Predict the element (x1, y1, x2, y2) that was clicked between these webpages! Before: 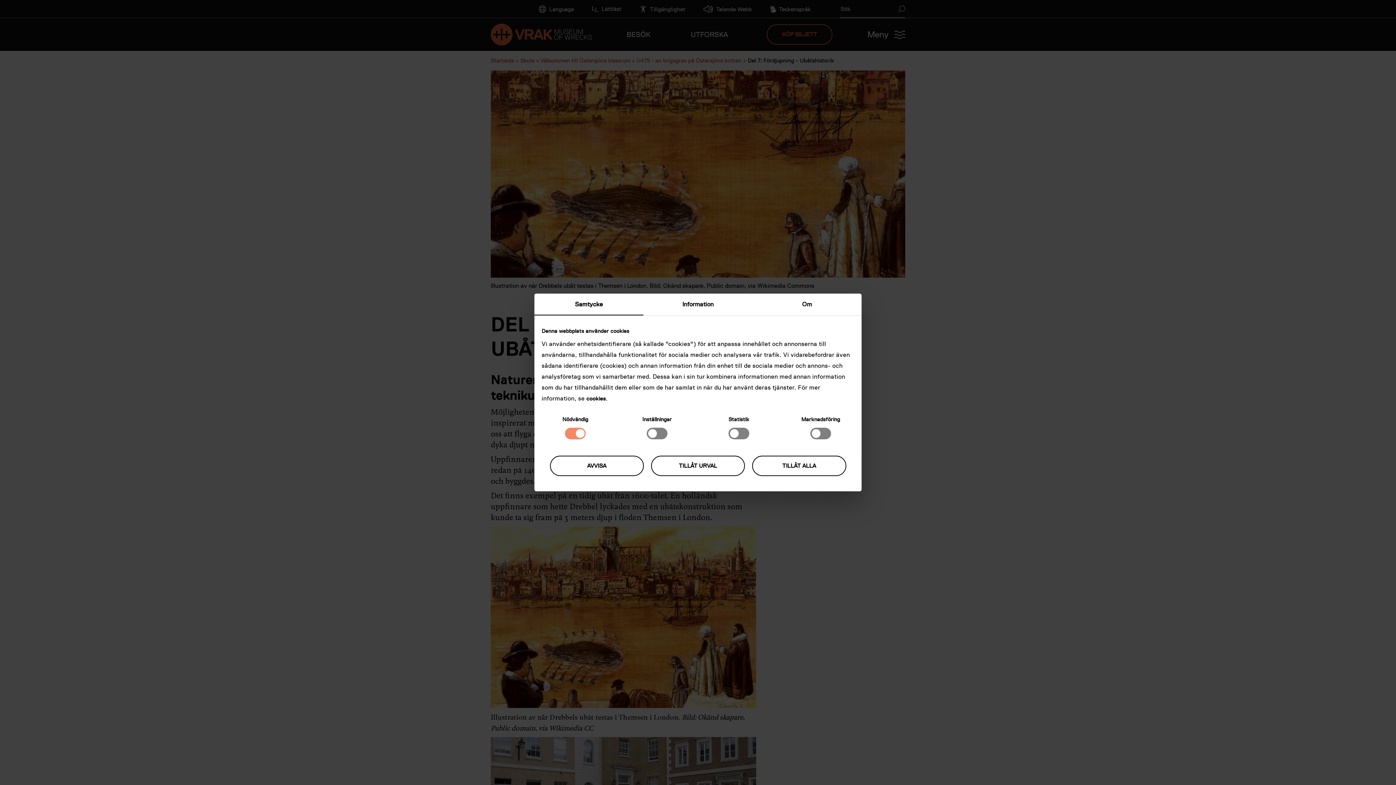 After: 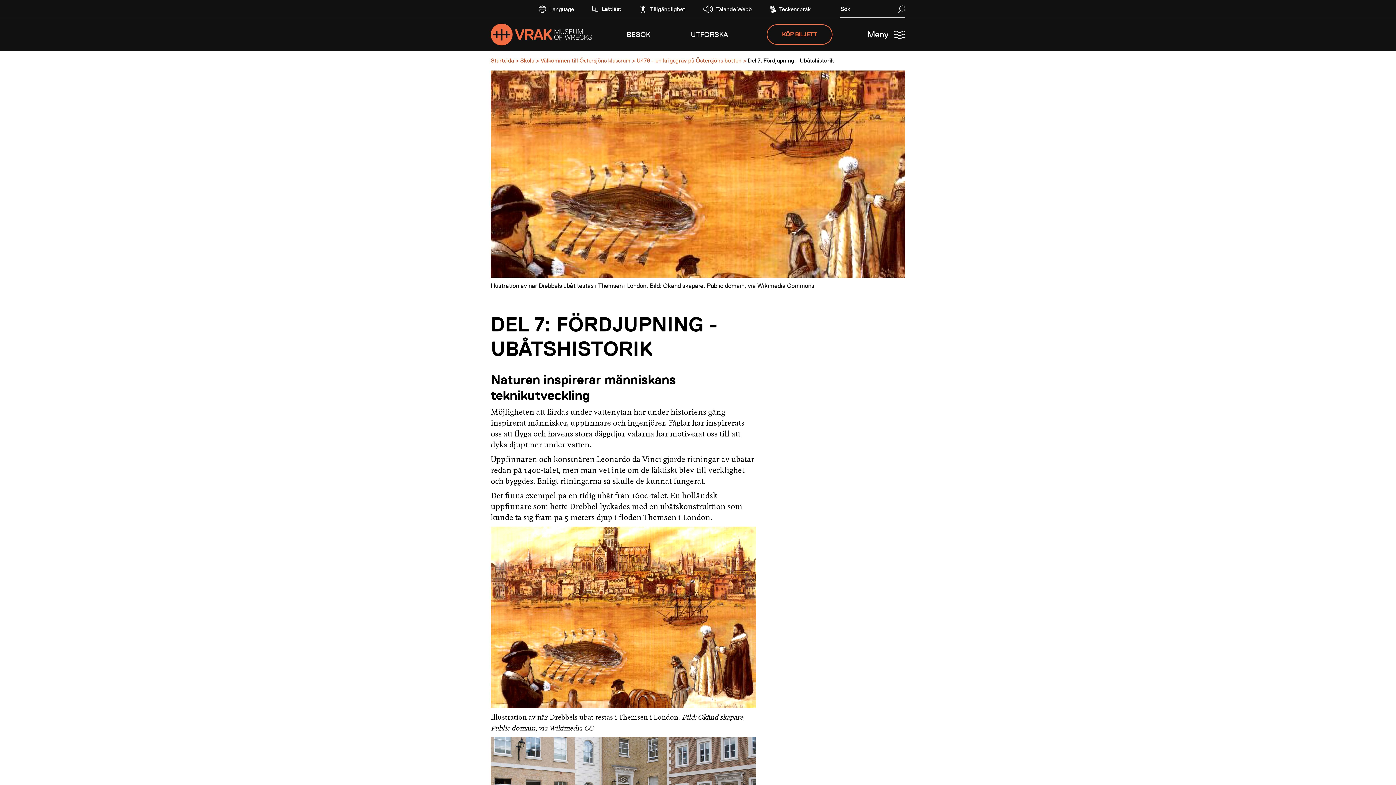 Action: bbox: (752, 455, 846, 476) label: TILLÅT ALLA